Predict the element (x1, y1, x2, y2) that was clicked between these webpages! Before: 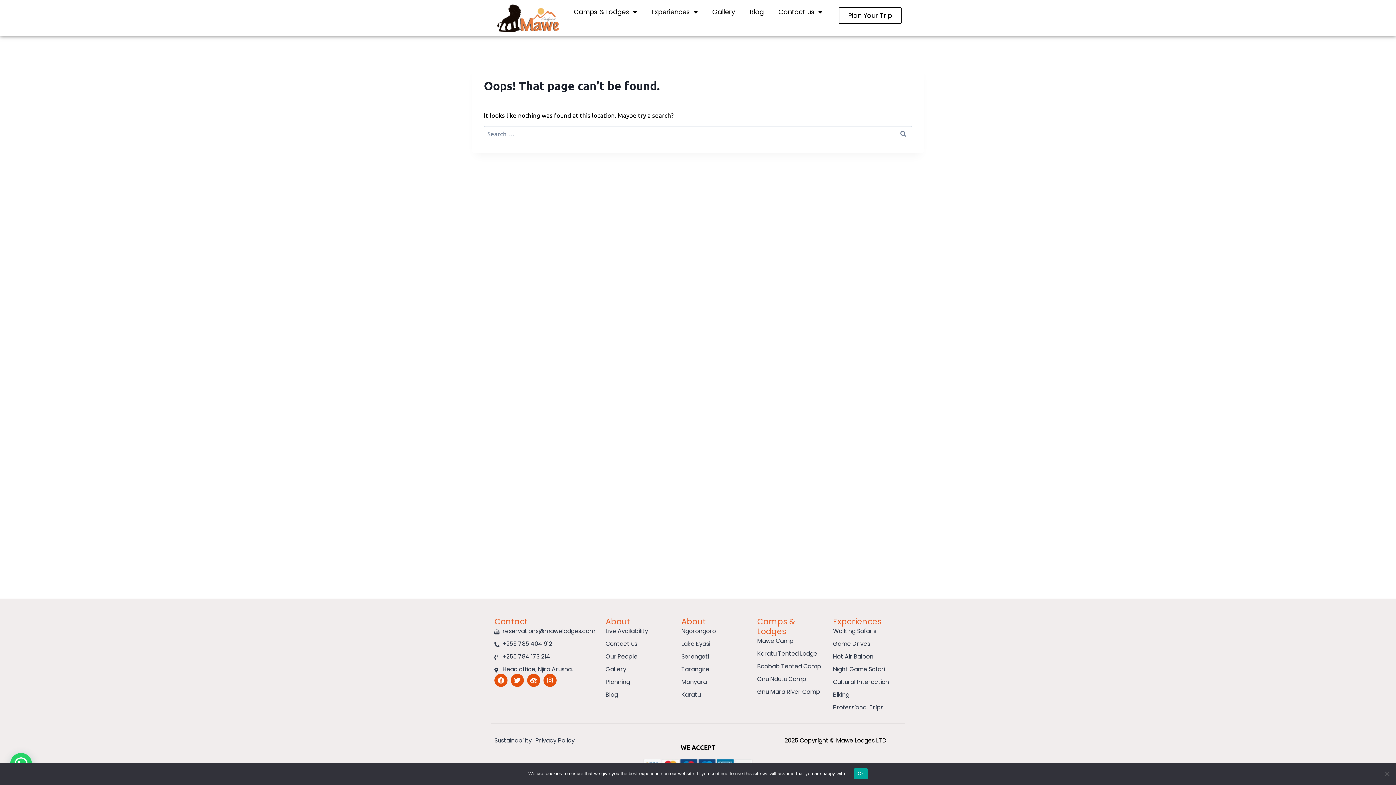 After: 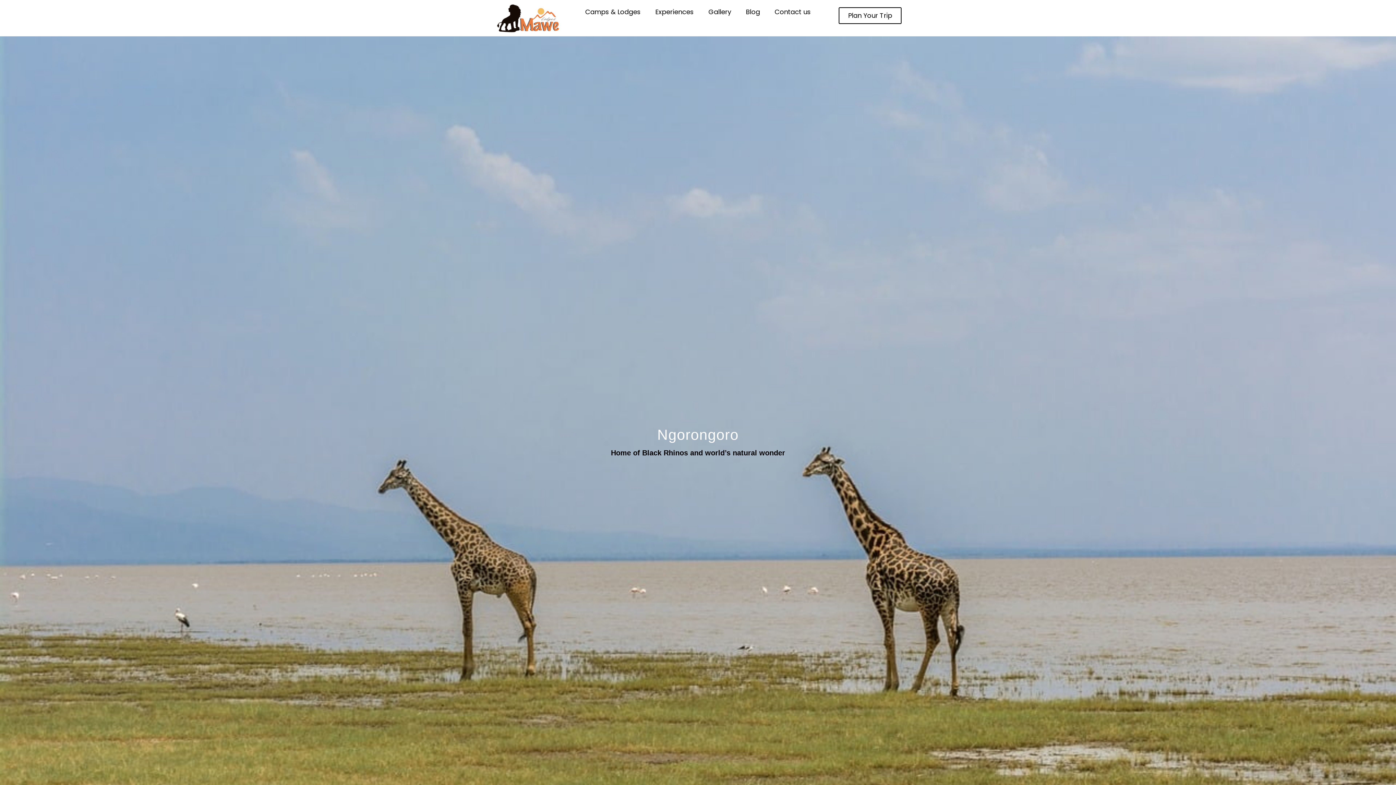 Action: bbox: (681, 626, 750, 636) label: Ngorongoro